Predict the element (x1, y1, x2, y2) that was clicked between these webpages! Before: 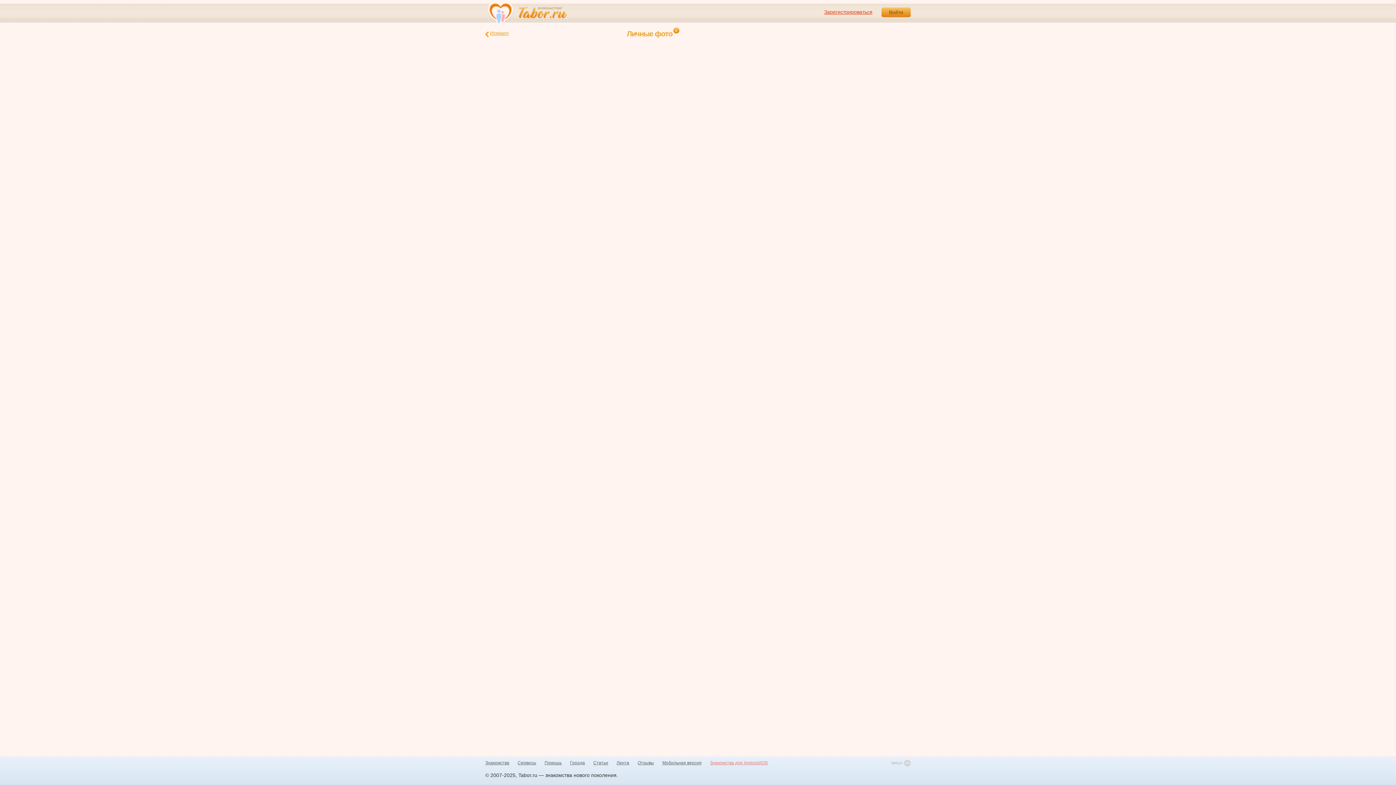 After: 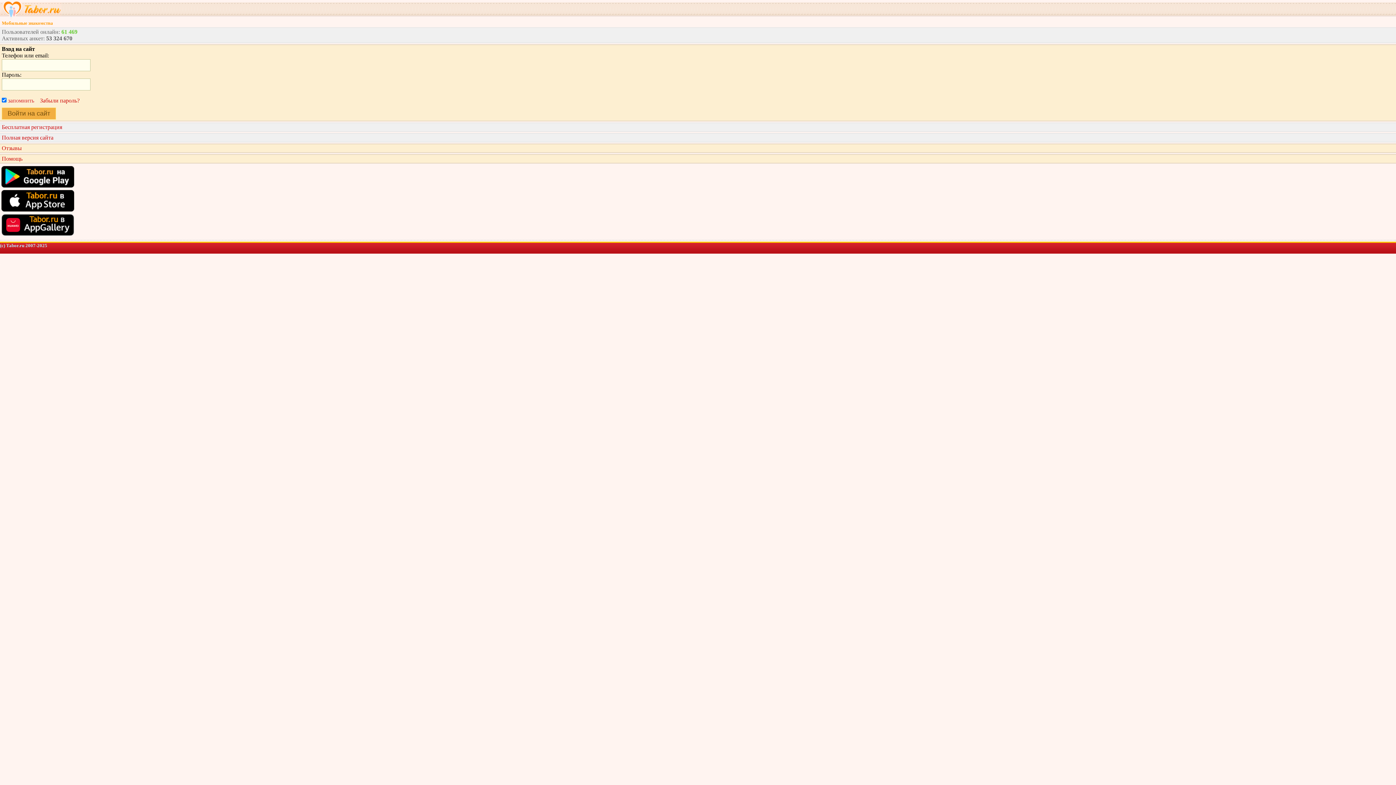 Action: bbox: (662, 760, 701, 766) label: Мобильная версия